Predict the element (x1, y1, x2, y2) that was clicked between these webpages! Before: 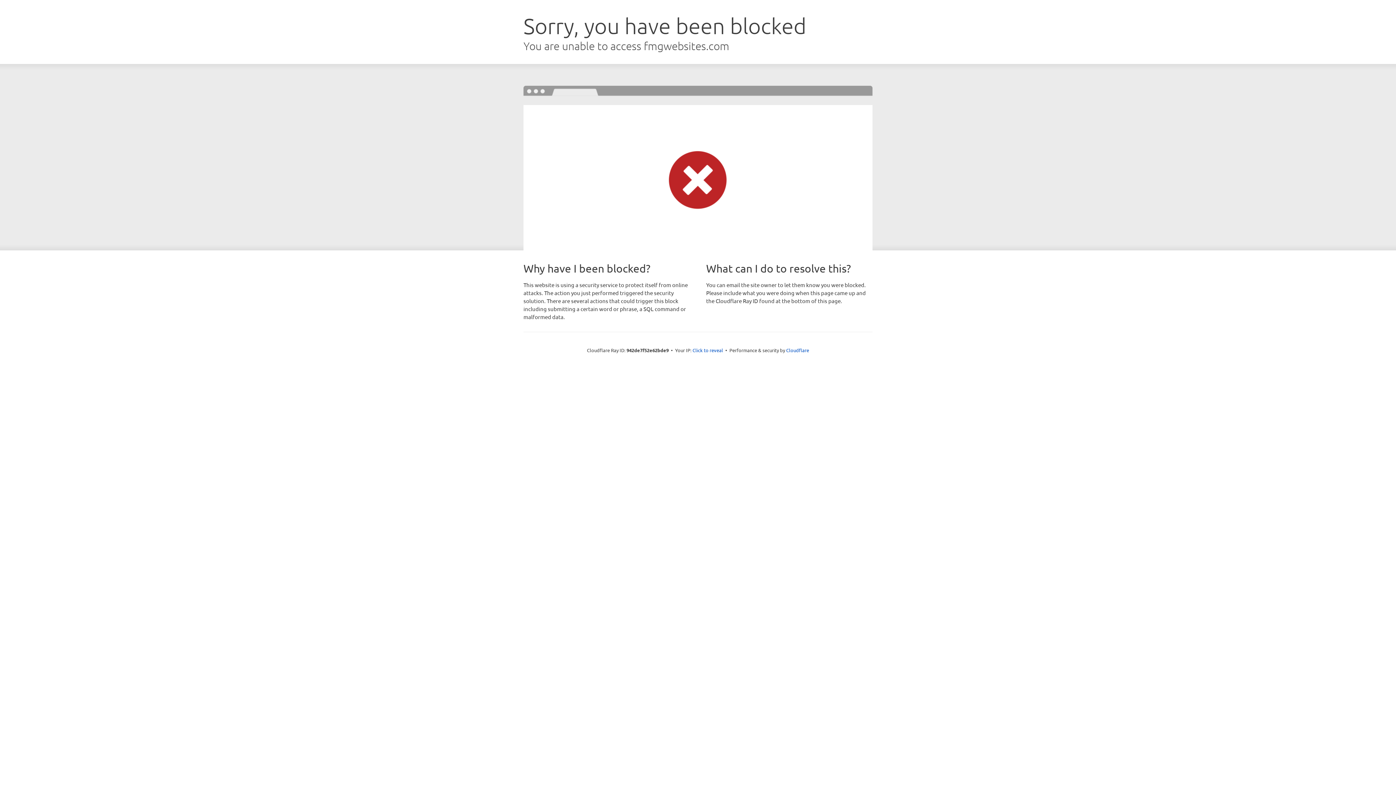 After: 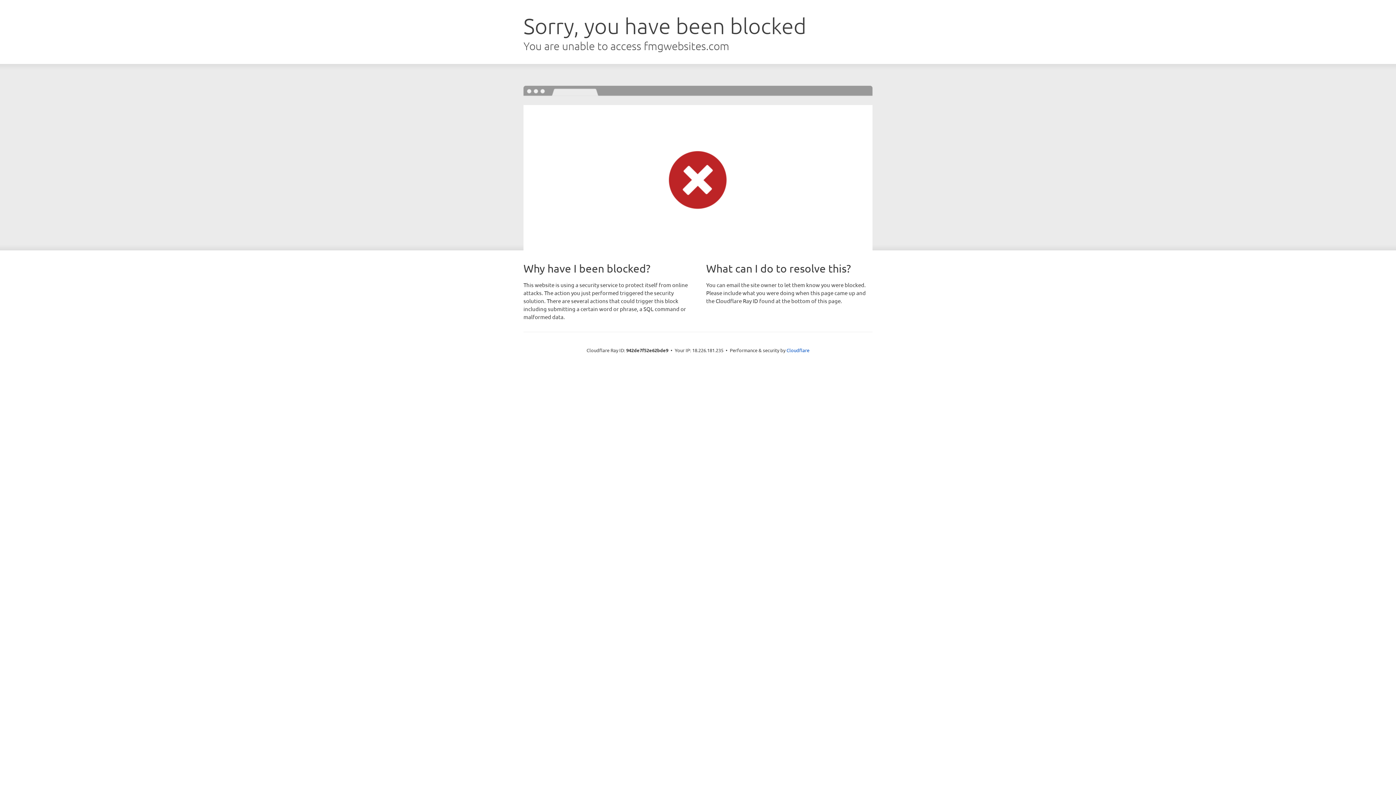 Action: label: Click to reveal bbox: (692, 346, 723, 353)